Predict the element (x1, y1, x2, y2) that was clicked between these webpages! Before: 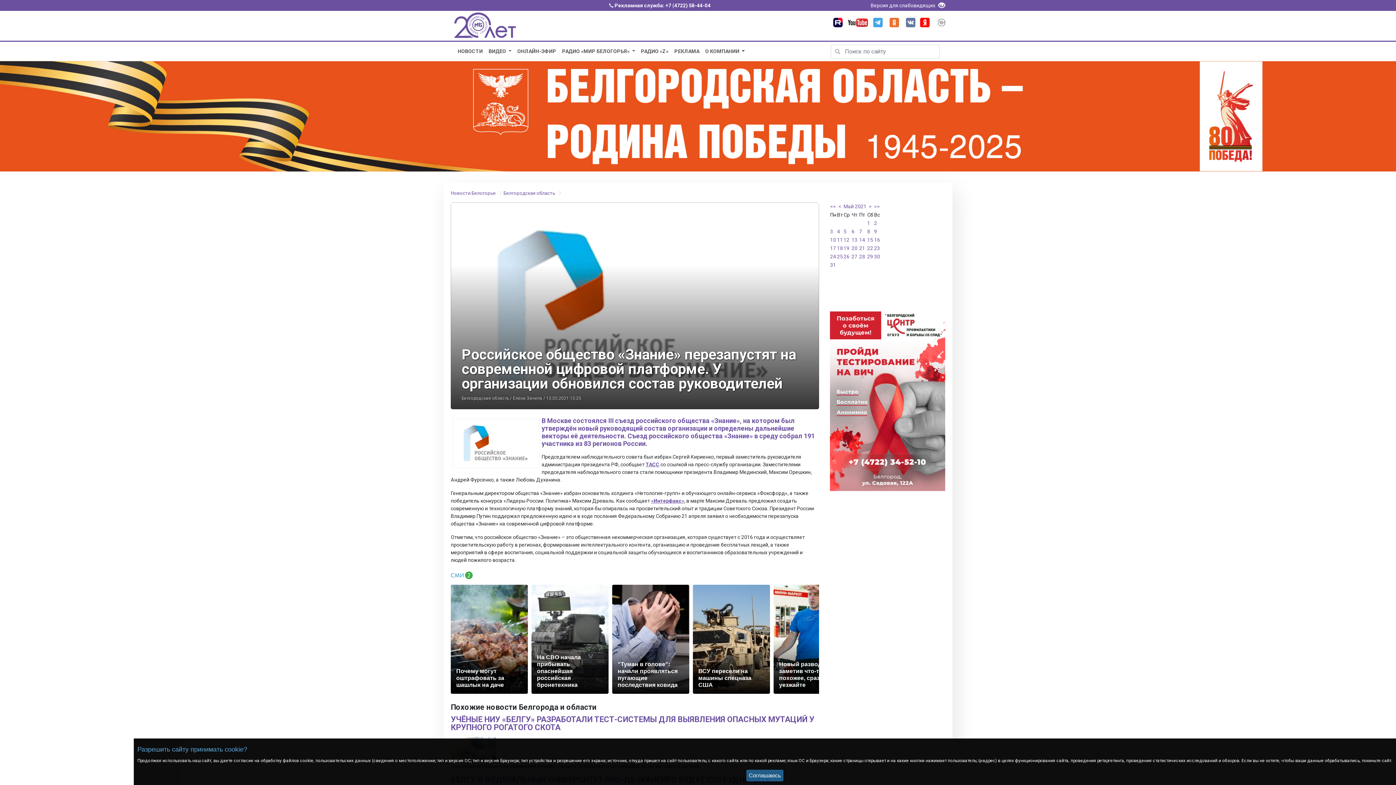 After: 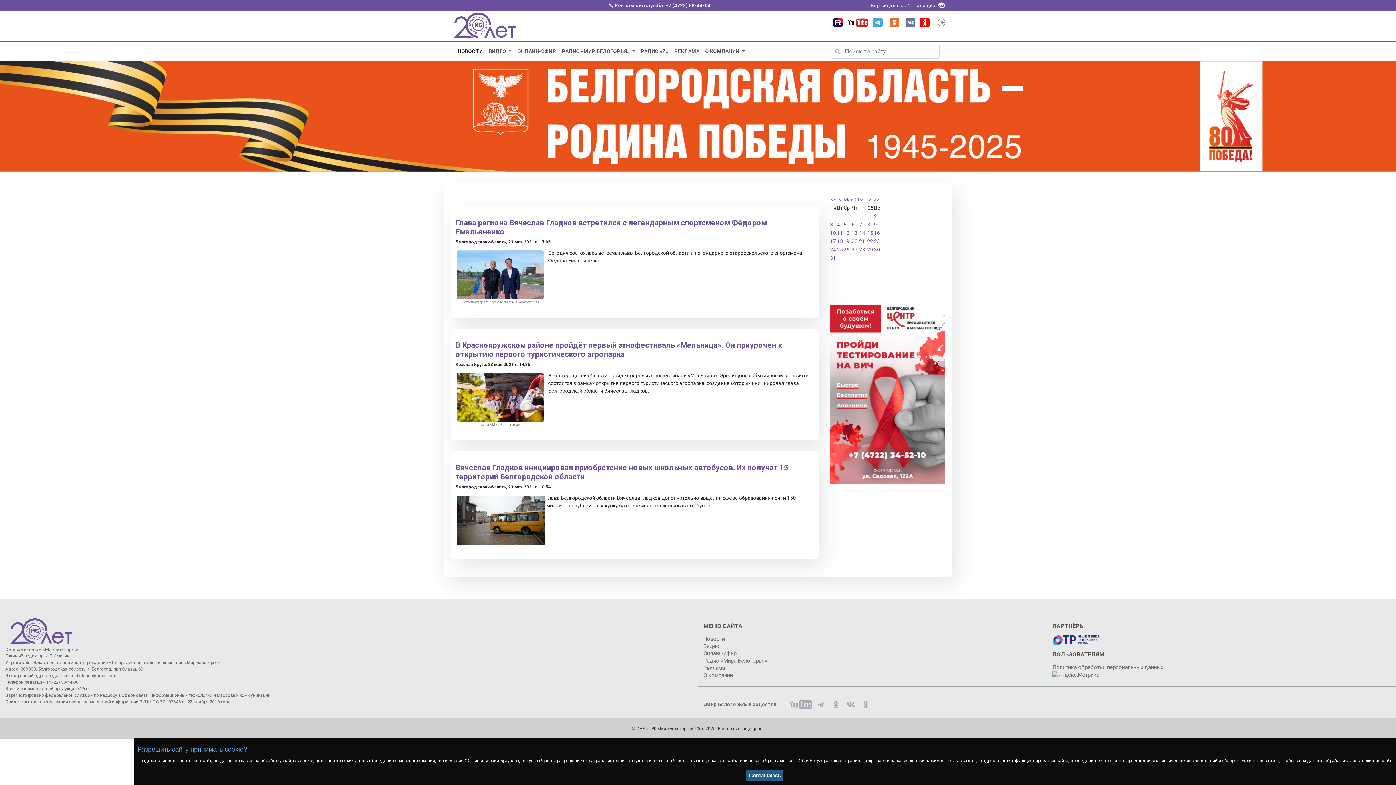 Action: label: 23 bbox: (874, 245, 880, 251)